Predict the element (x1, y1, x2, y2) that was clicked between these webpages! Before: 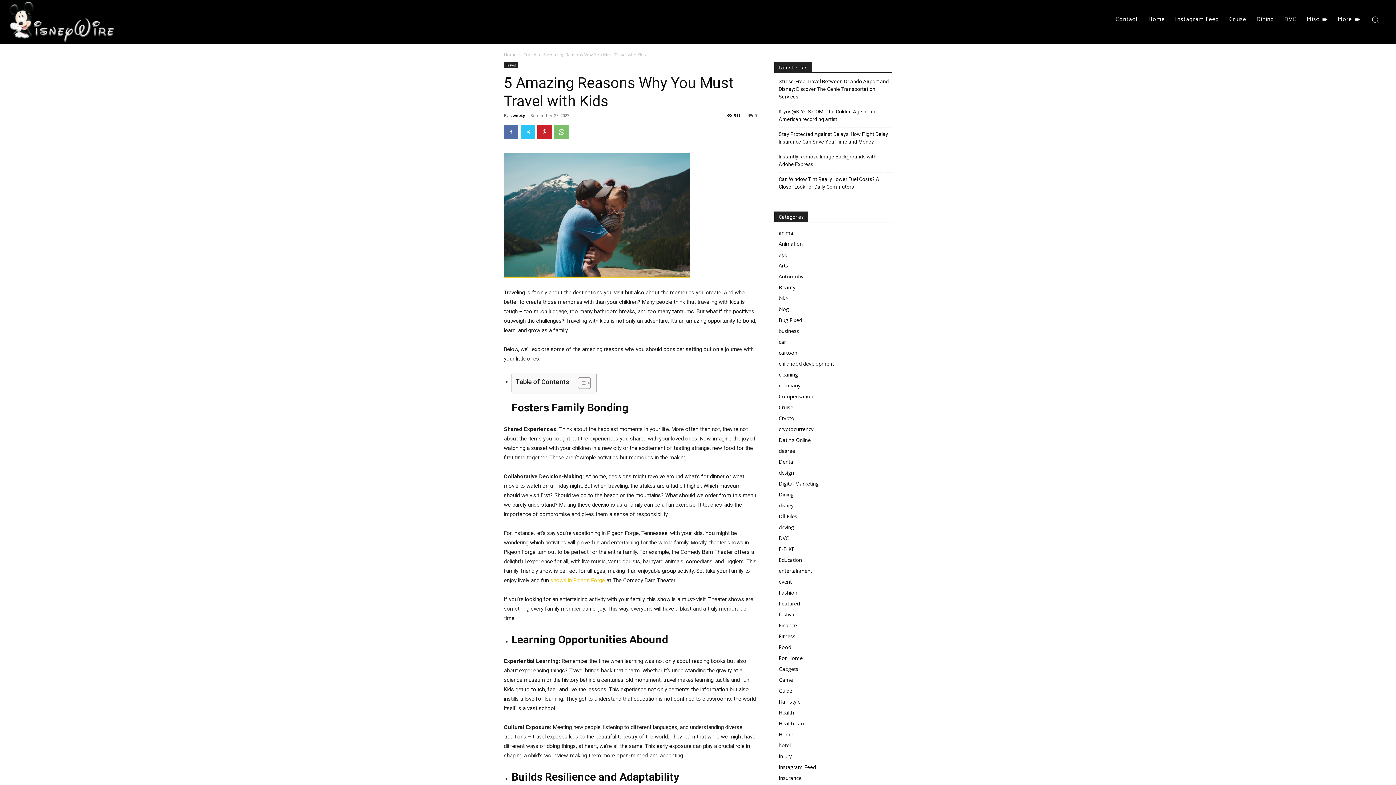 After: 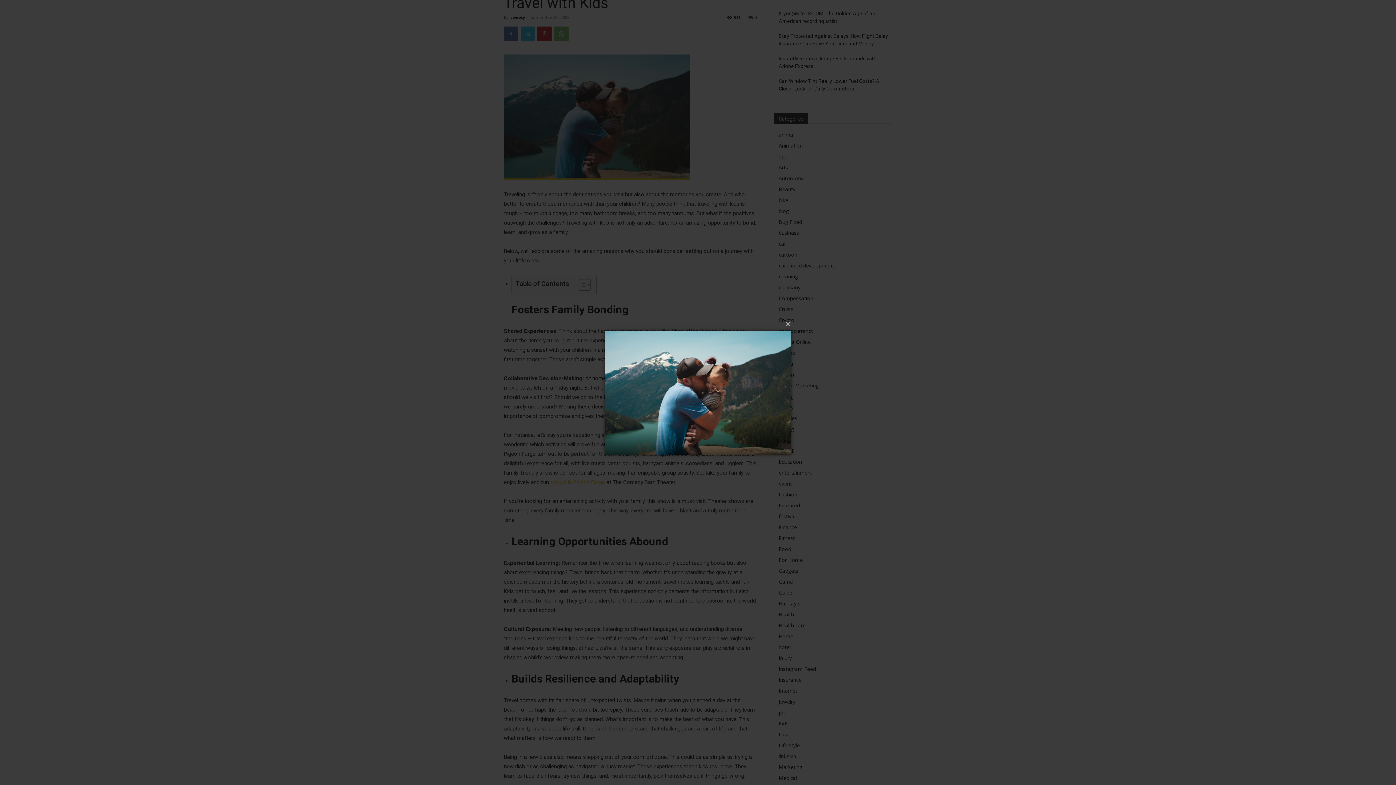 Action: bbox: (504, 152, 757, 278)